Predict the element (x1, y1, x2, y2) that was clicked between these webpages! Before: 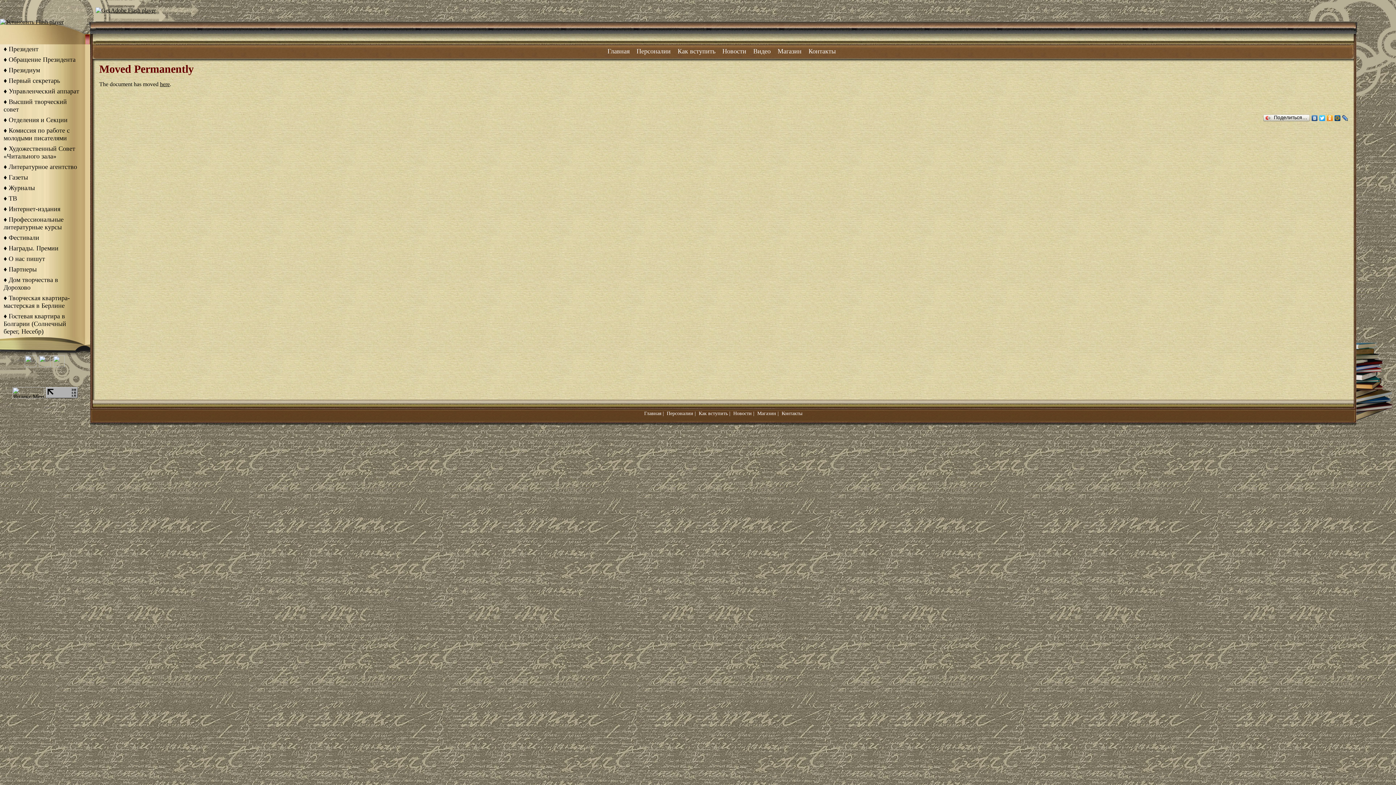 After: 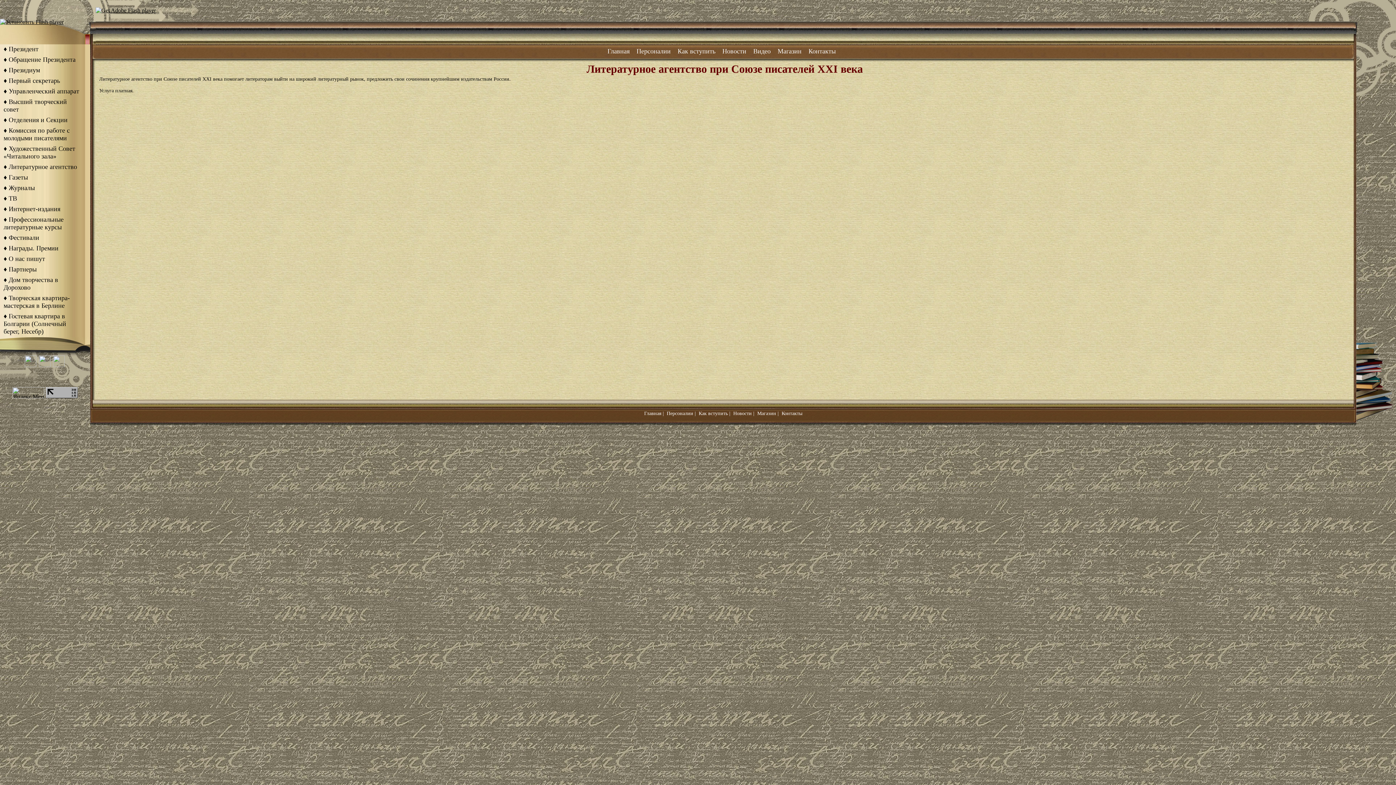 Action: label: ♦ Литературное агентство bbox: (0, 162, 84, 172)